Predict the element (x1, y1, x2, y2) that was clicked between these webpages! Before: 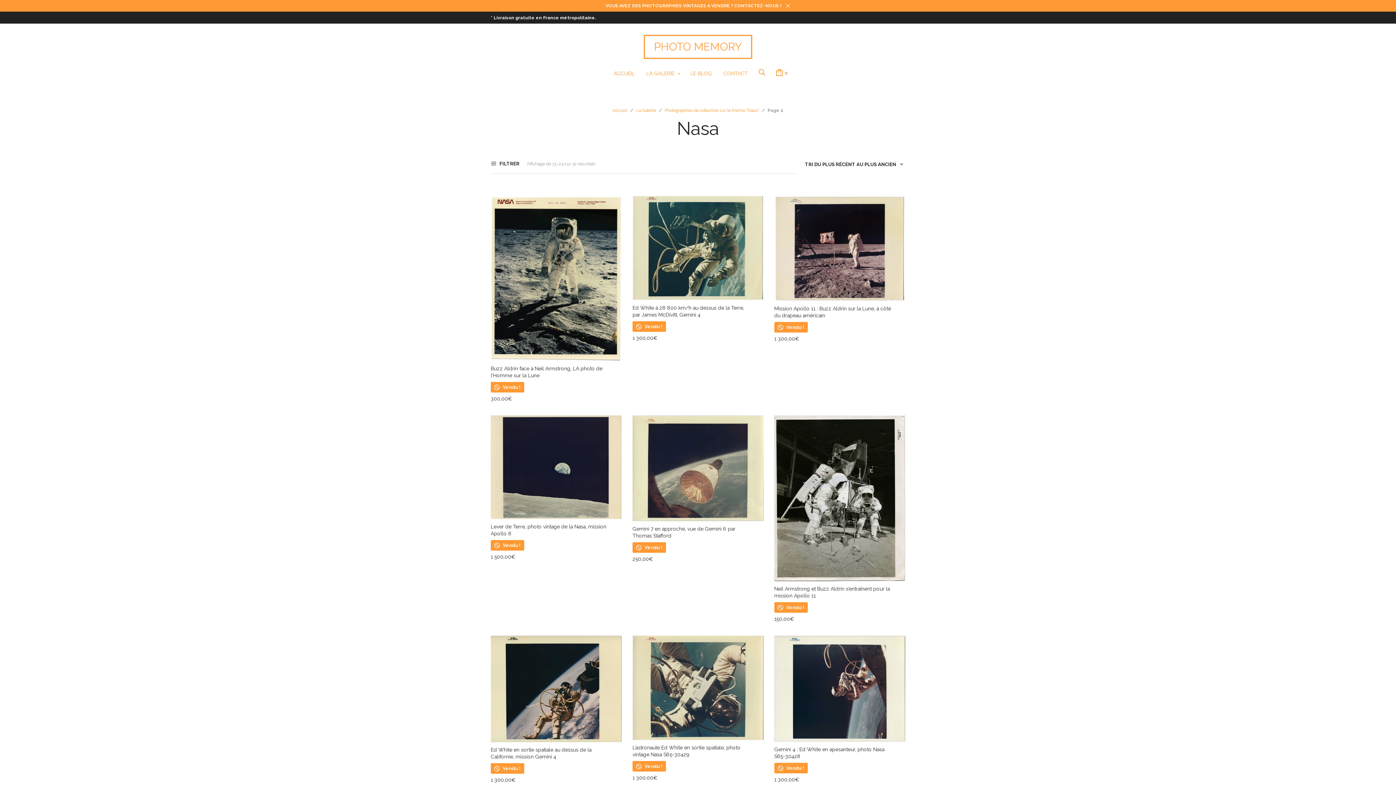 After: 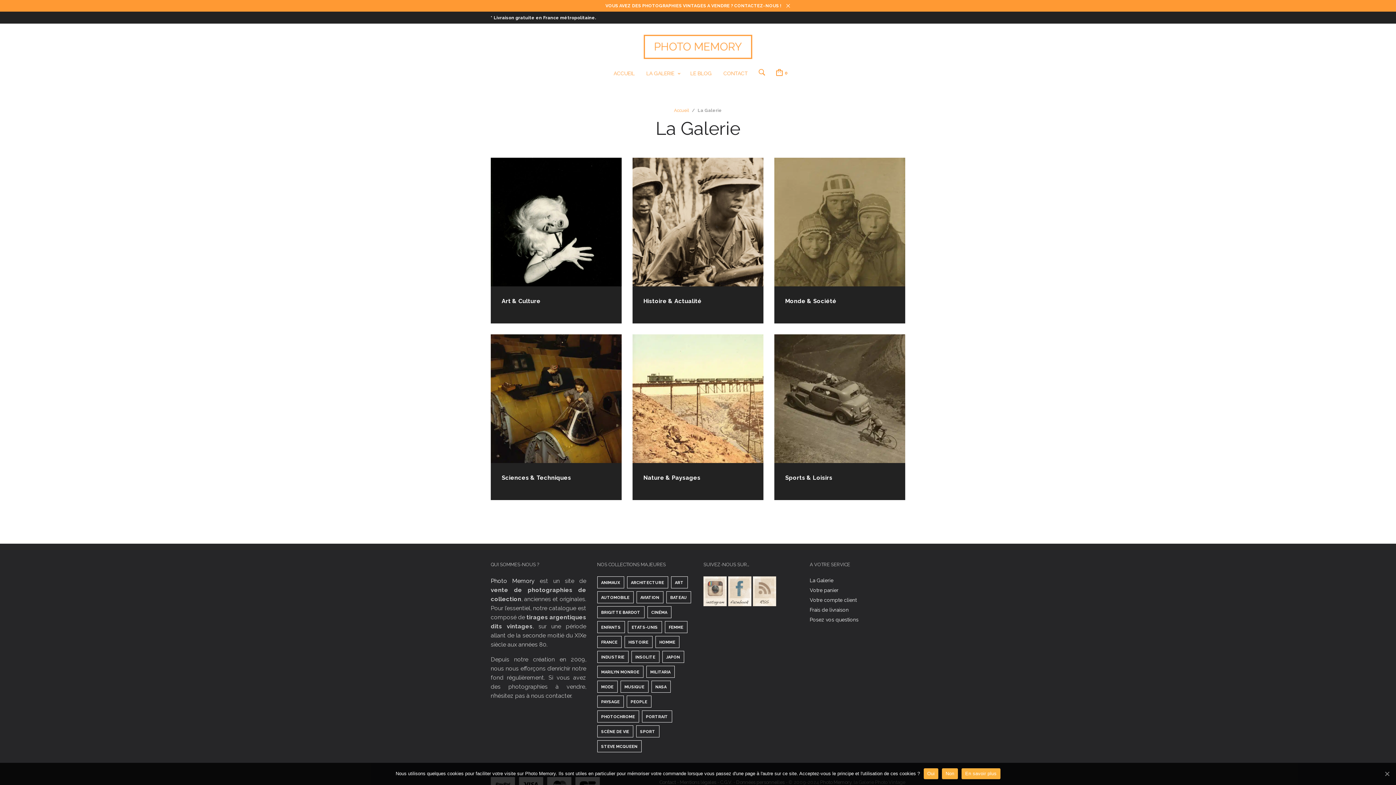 Action: bbox: (636, 108, 656, 113) label: La Galerie